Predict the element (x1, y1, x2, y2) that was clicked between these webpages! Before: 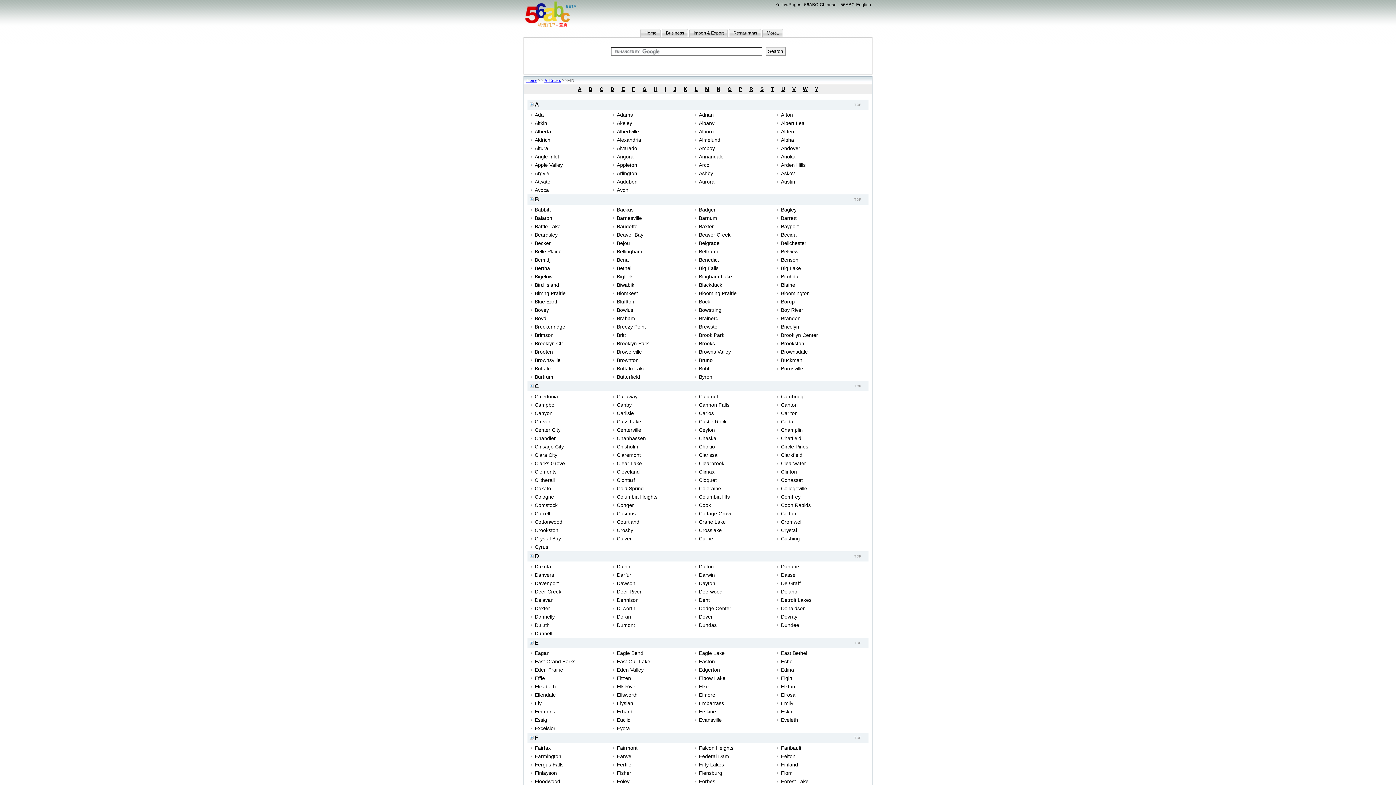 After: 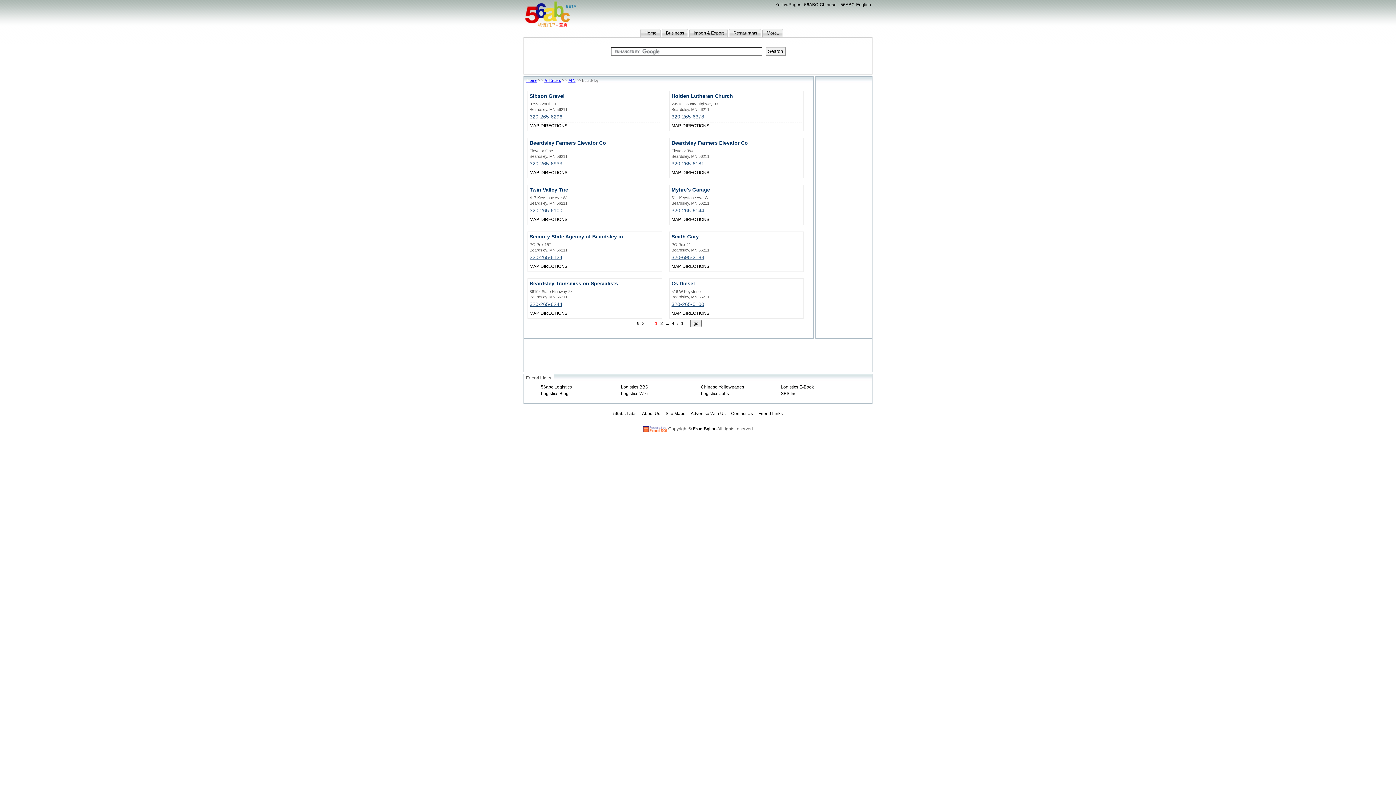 Action: bbox: (531, 232, 557, 237) label: Beardsley